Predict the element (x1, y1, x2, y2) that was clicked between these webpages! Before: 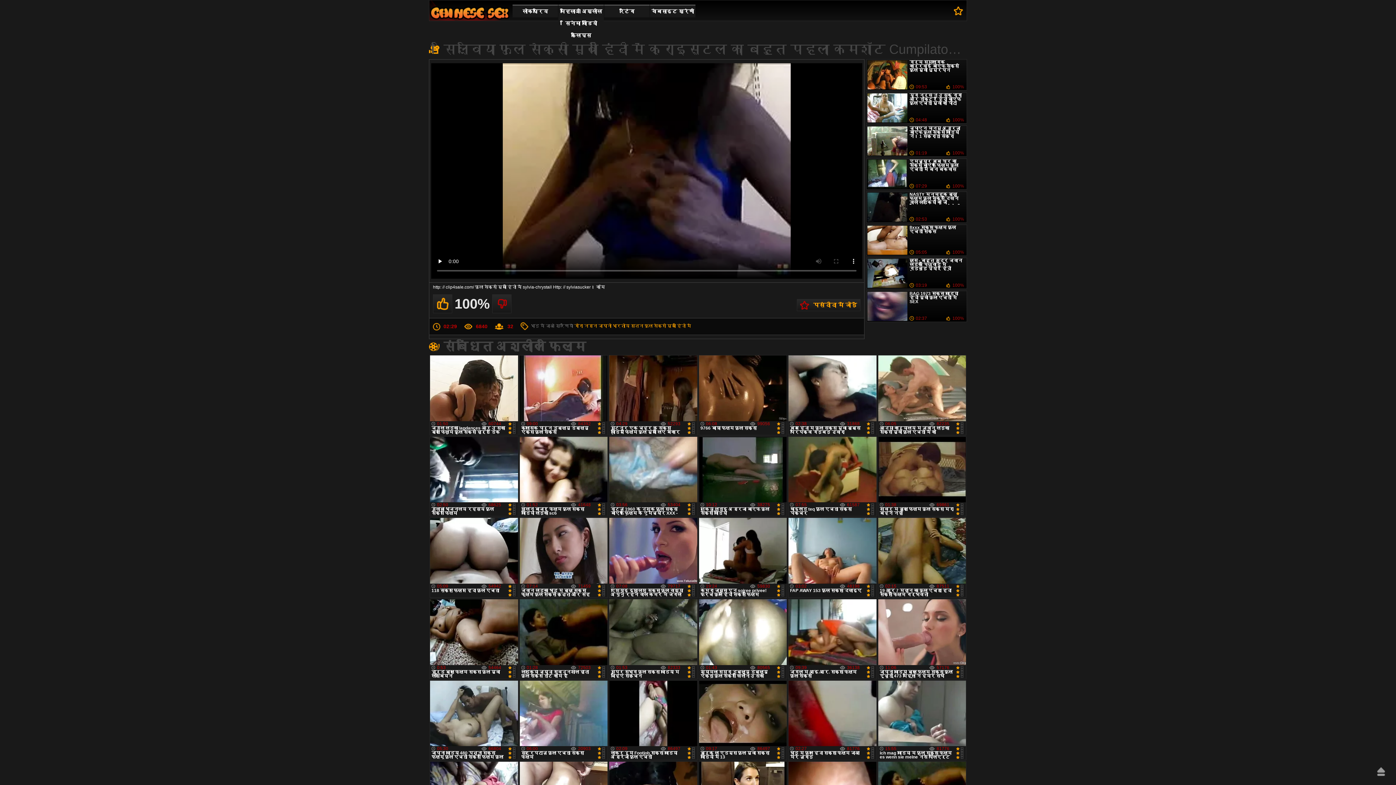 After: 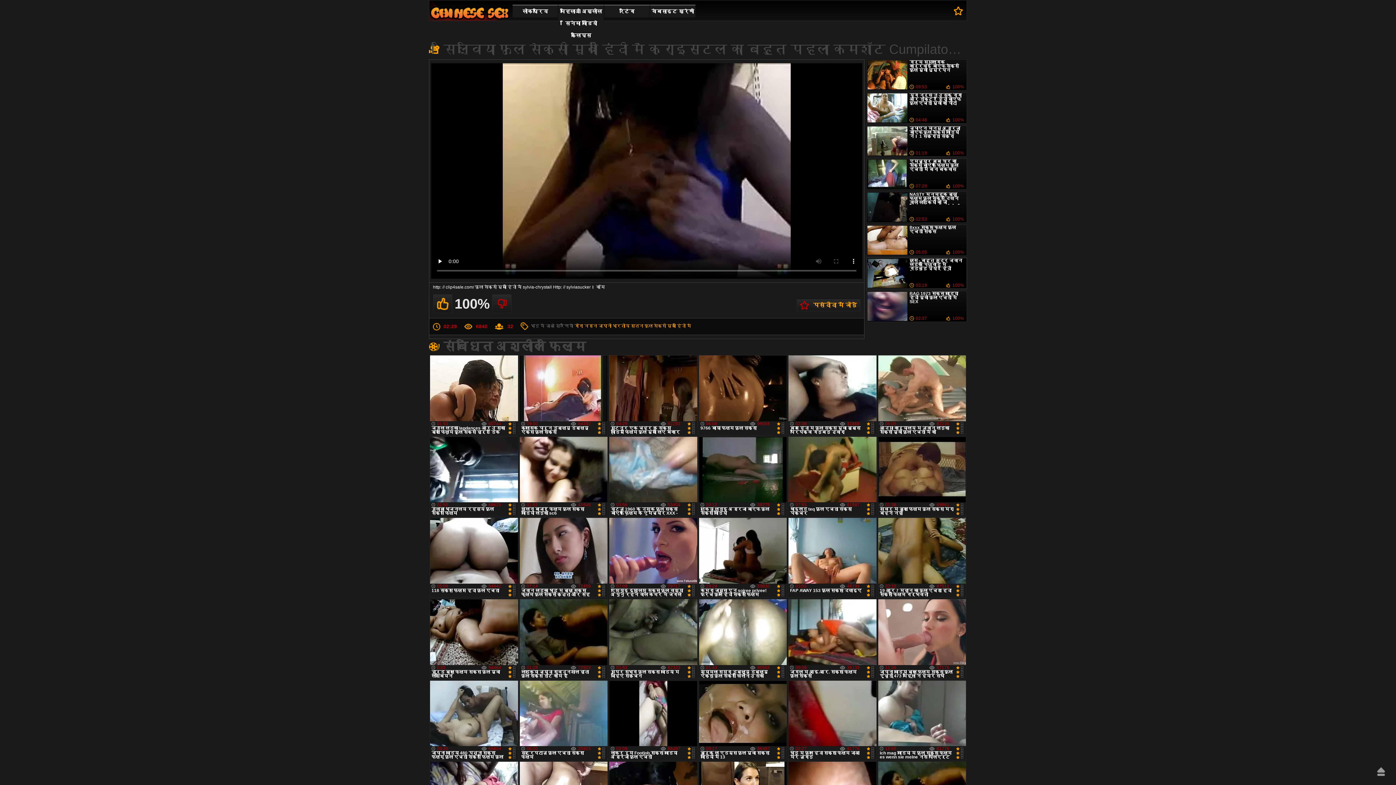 Action: label: लुसी - बहुत सुंदर जवान लड़की पिछवाड़े में गड़बड़ प्यार हिंदी सेक्सी फुल करता है
03:19
100% bbox: (867, 258, 966, 288)